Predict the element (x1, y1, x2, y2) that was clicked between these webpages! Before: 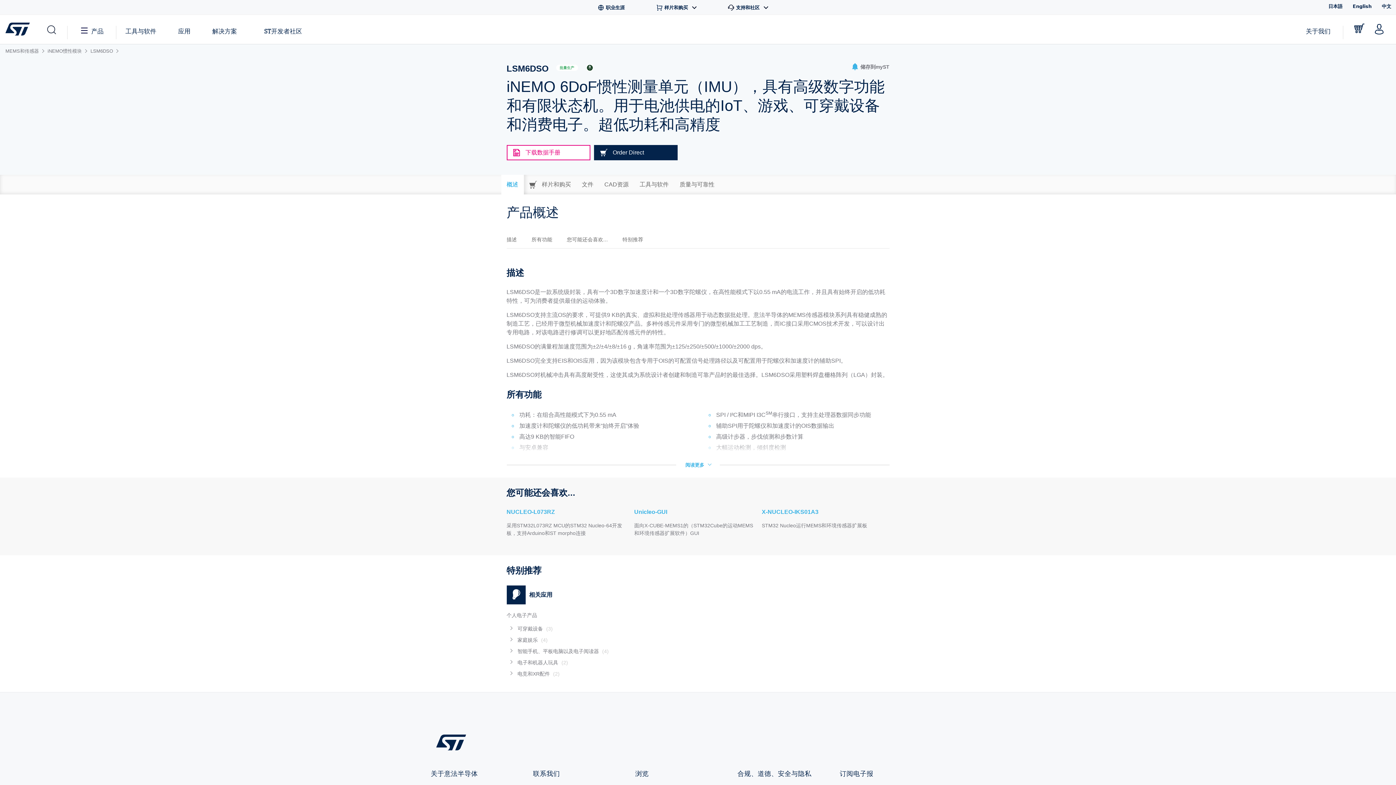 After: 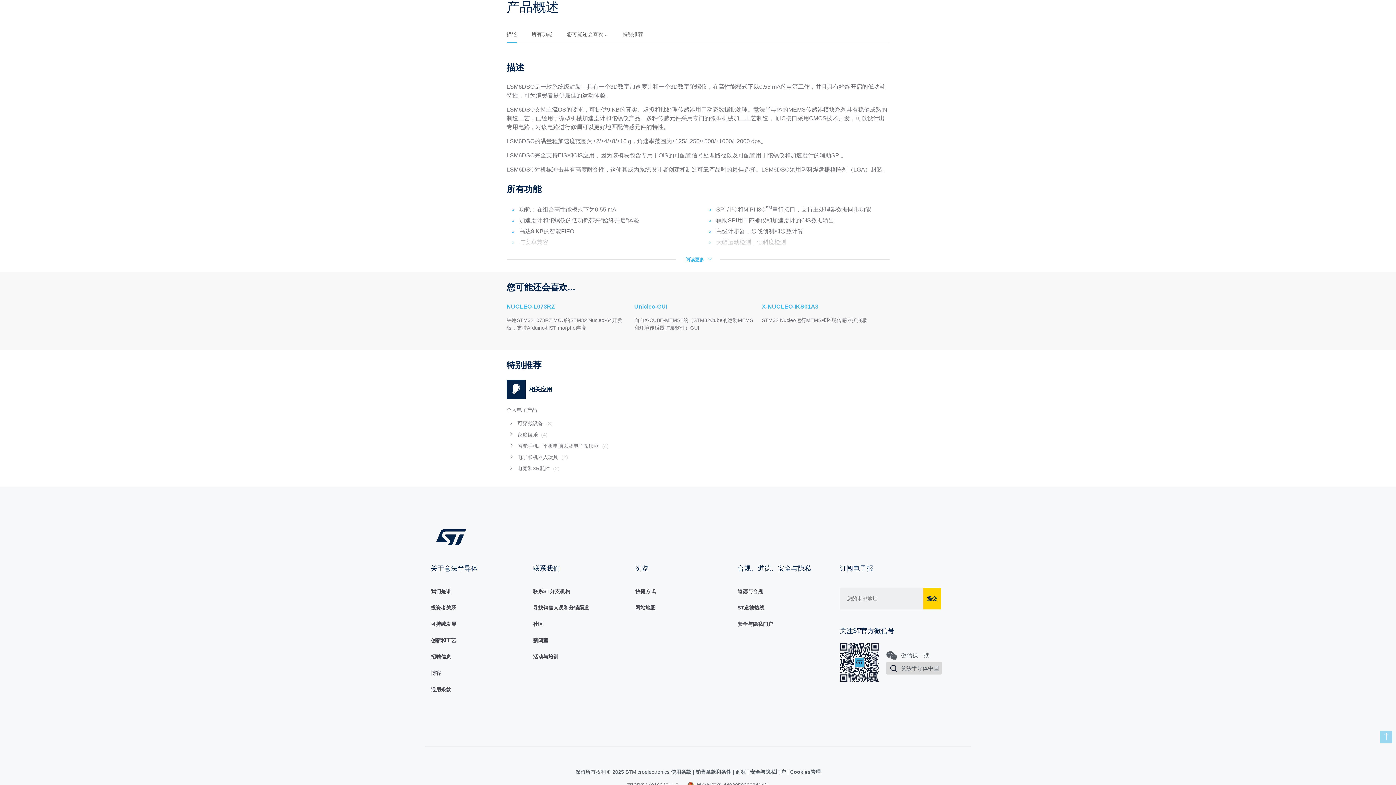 Action: bbox: (506, 230, 517, 248) label: 描述